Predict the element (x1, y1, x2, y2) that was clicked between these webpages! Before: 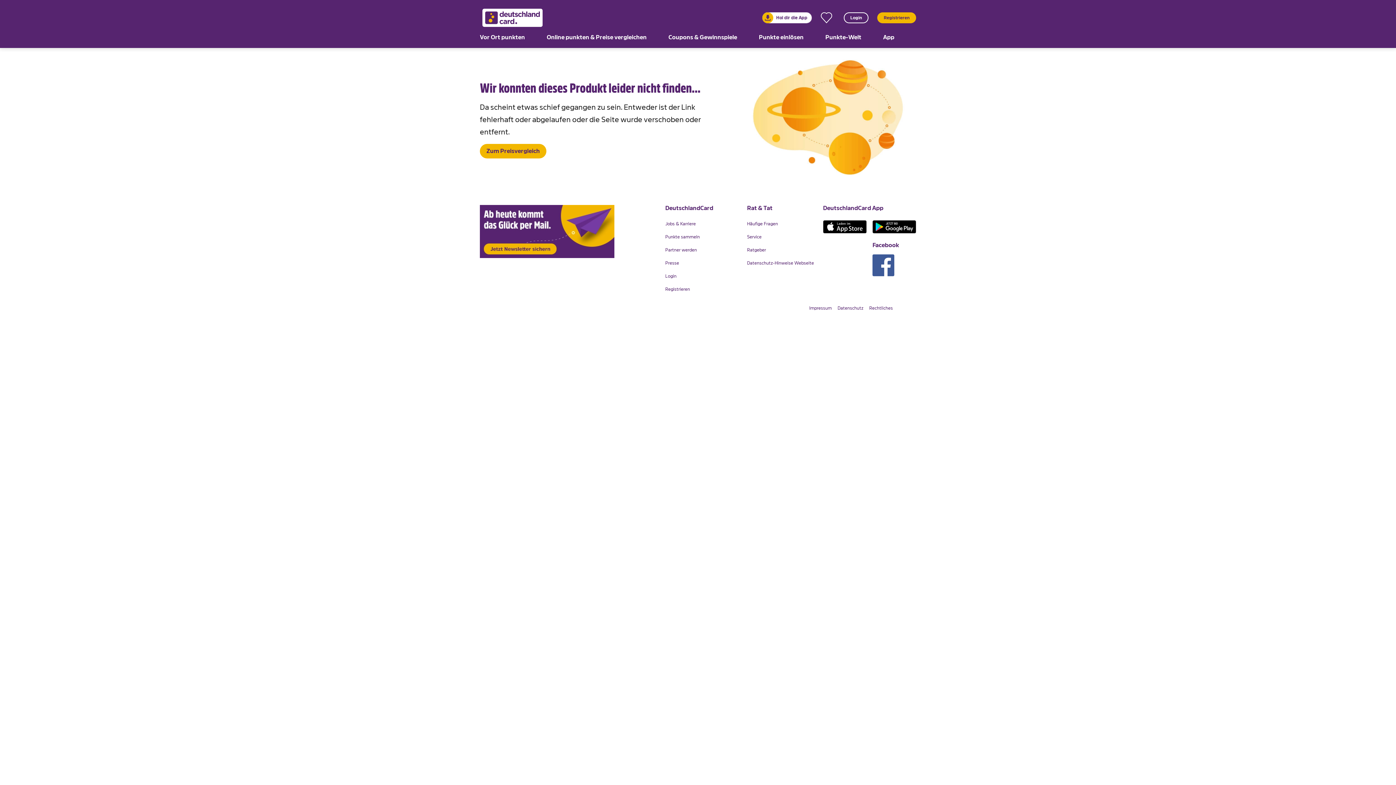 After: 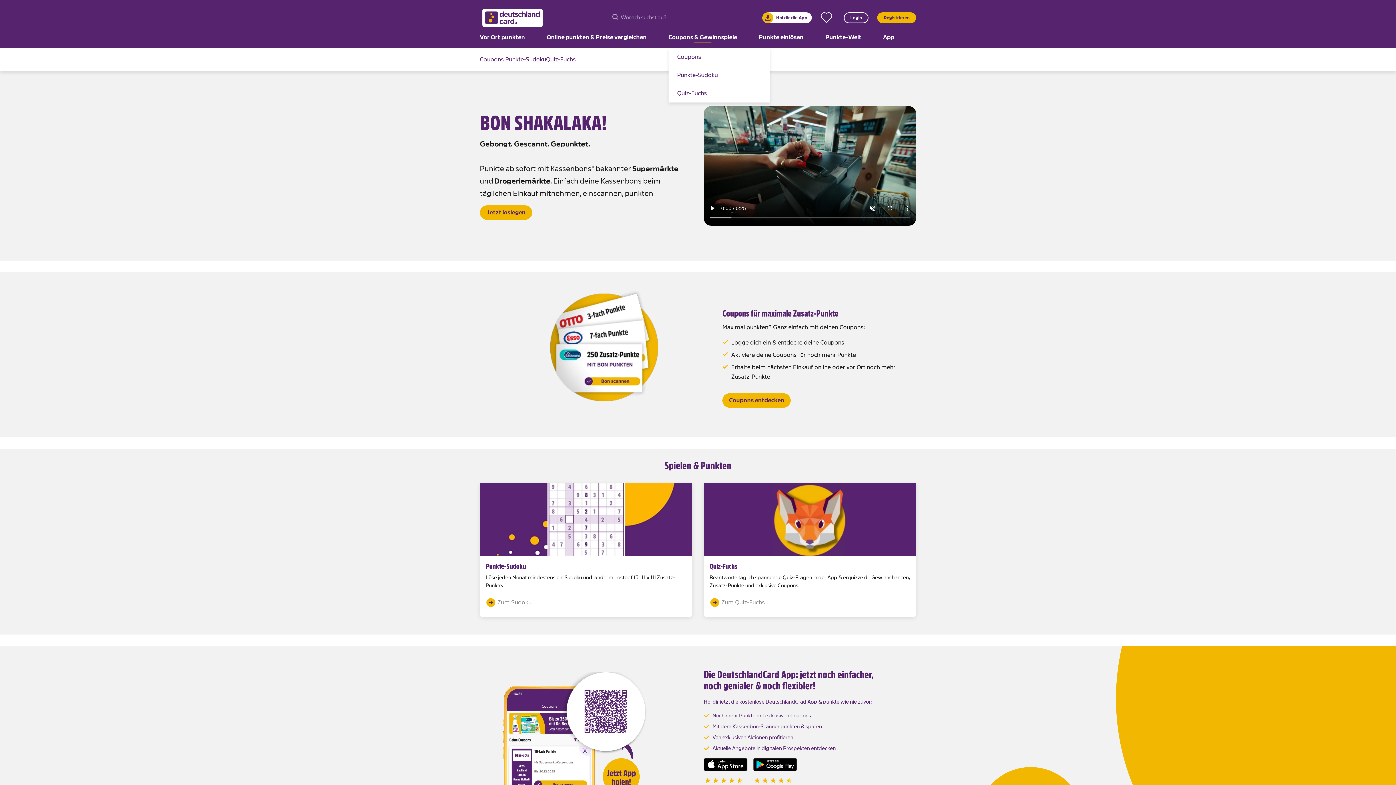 Action: label: Coupons & Gewinnspiele bbox: (668, 26, 737, 48)